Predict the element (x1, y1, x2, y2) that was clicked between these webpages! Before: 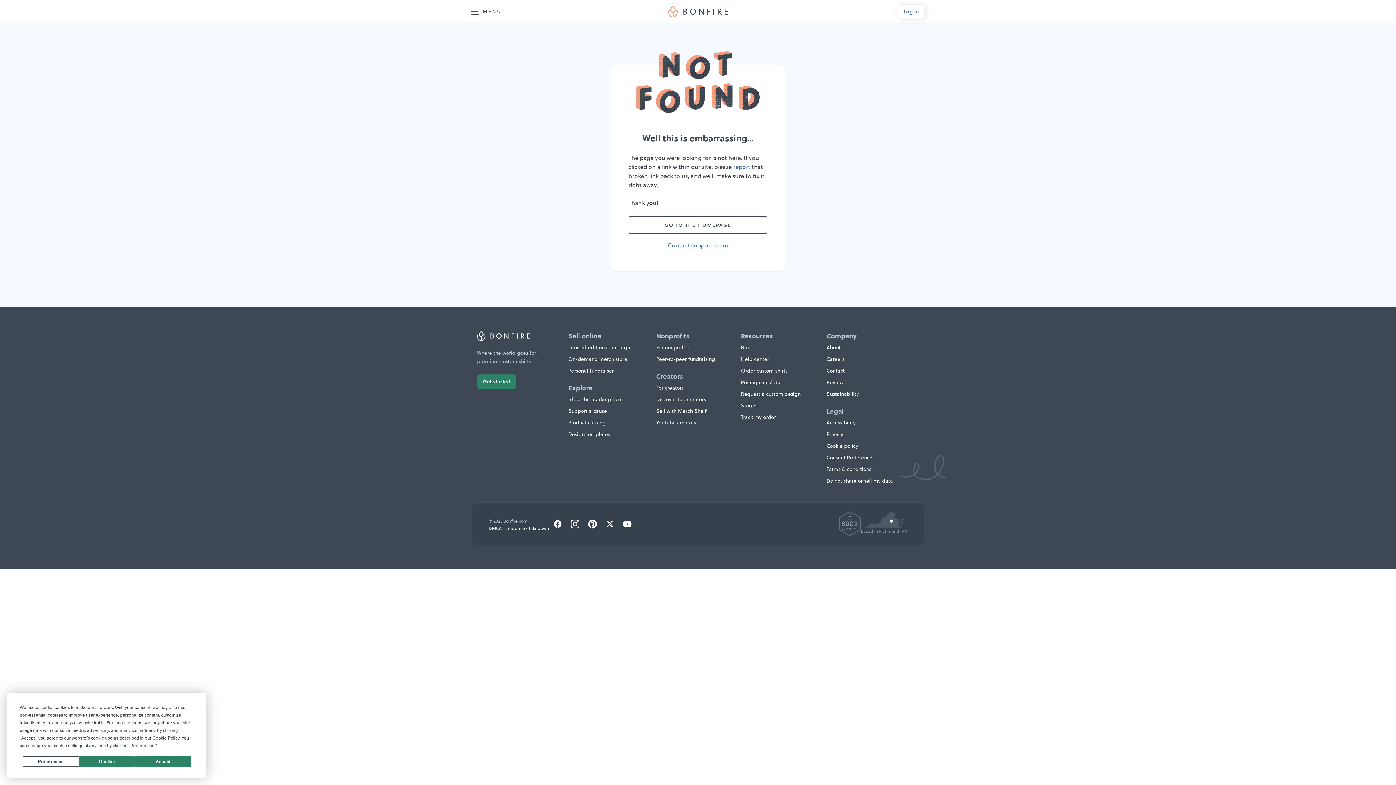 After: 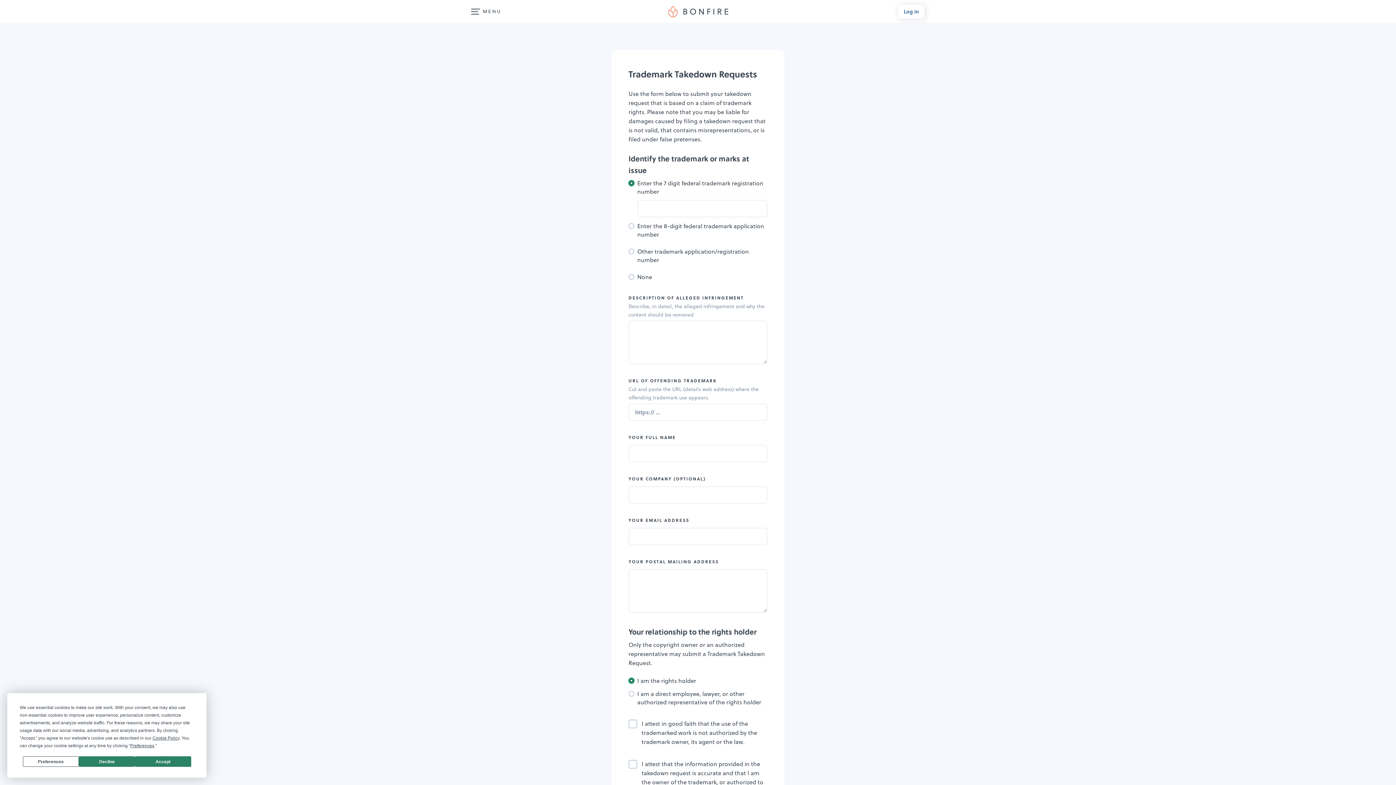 Action: bbox: (506, 525, 549, 531) label: Trademark Takedown